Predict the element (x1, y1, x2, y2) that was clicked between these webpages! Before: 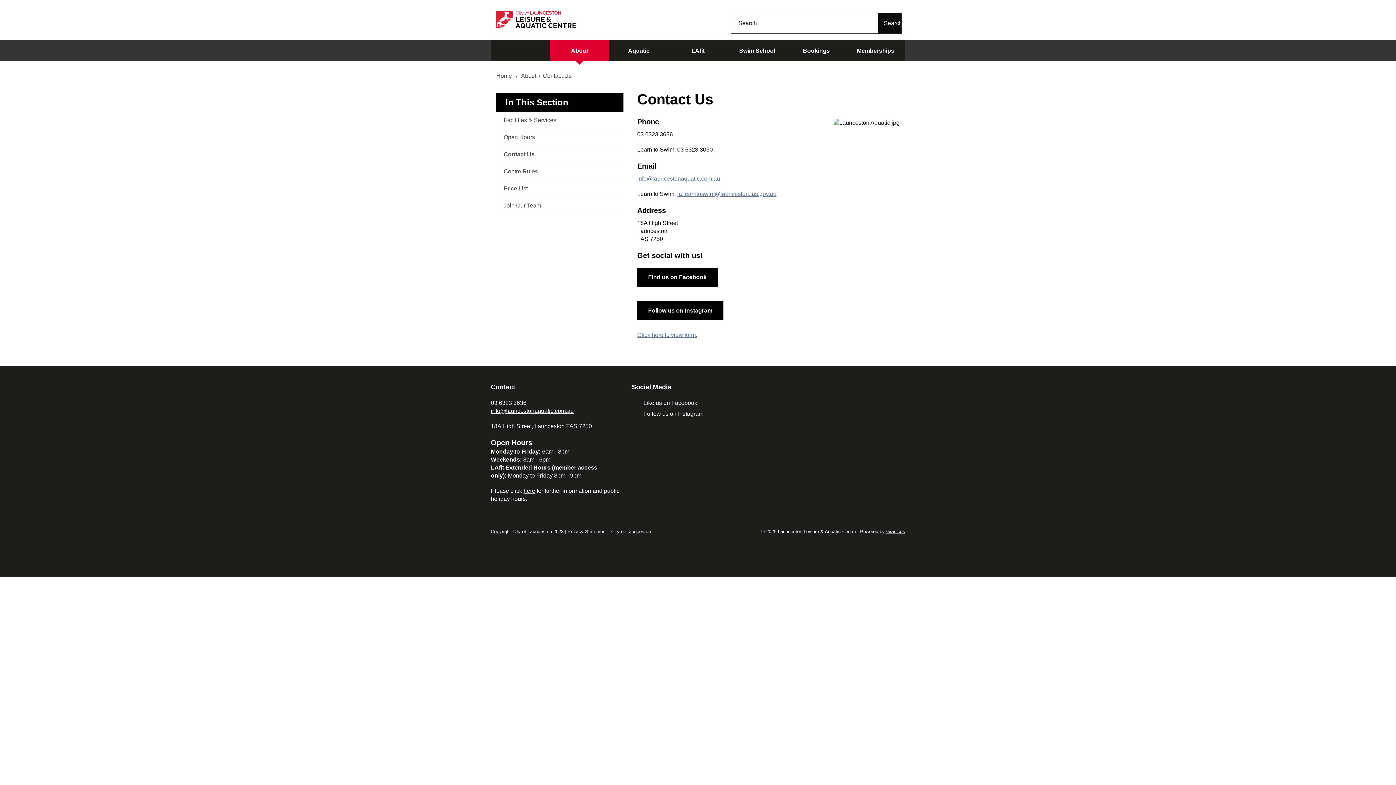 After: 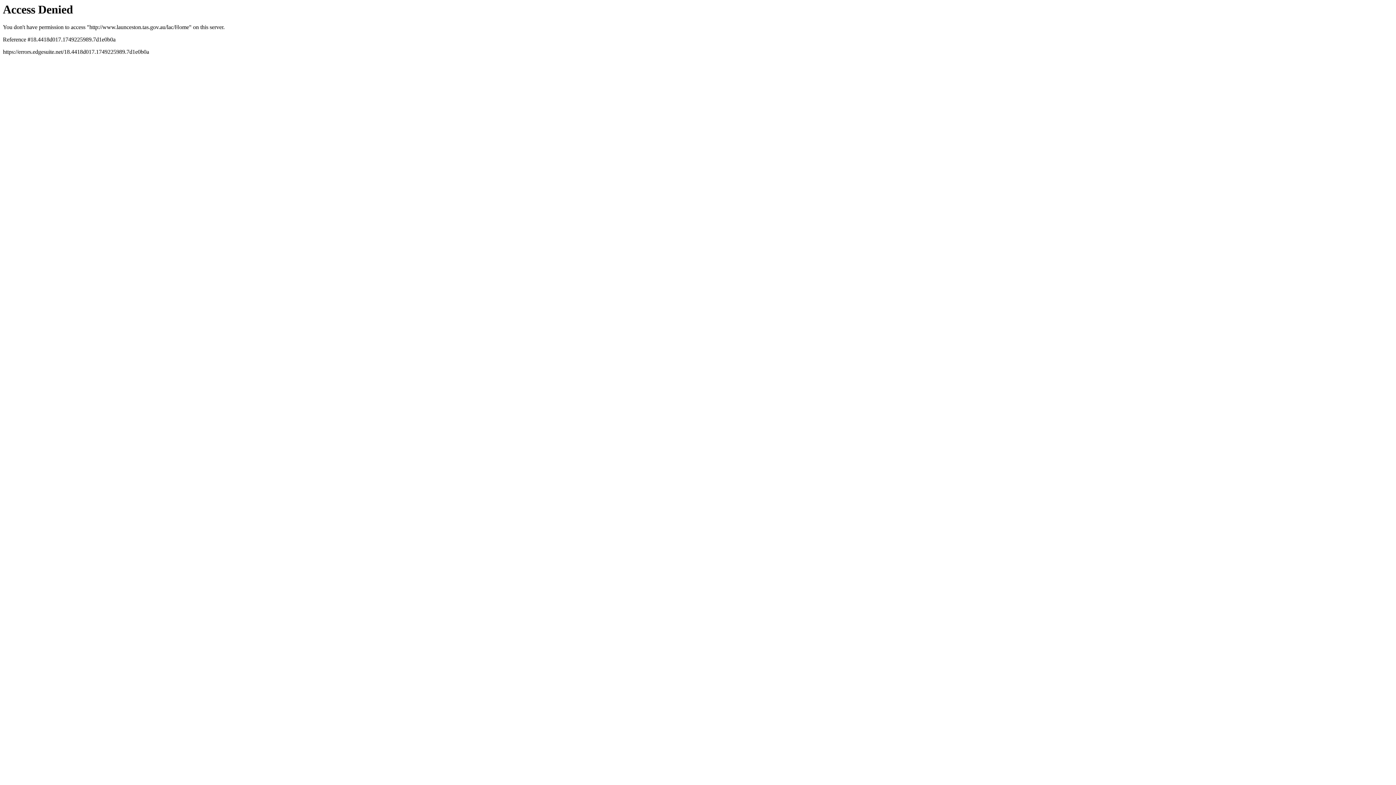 Action: bbox: (496, 72, 512, 78) label: Home